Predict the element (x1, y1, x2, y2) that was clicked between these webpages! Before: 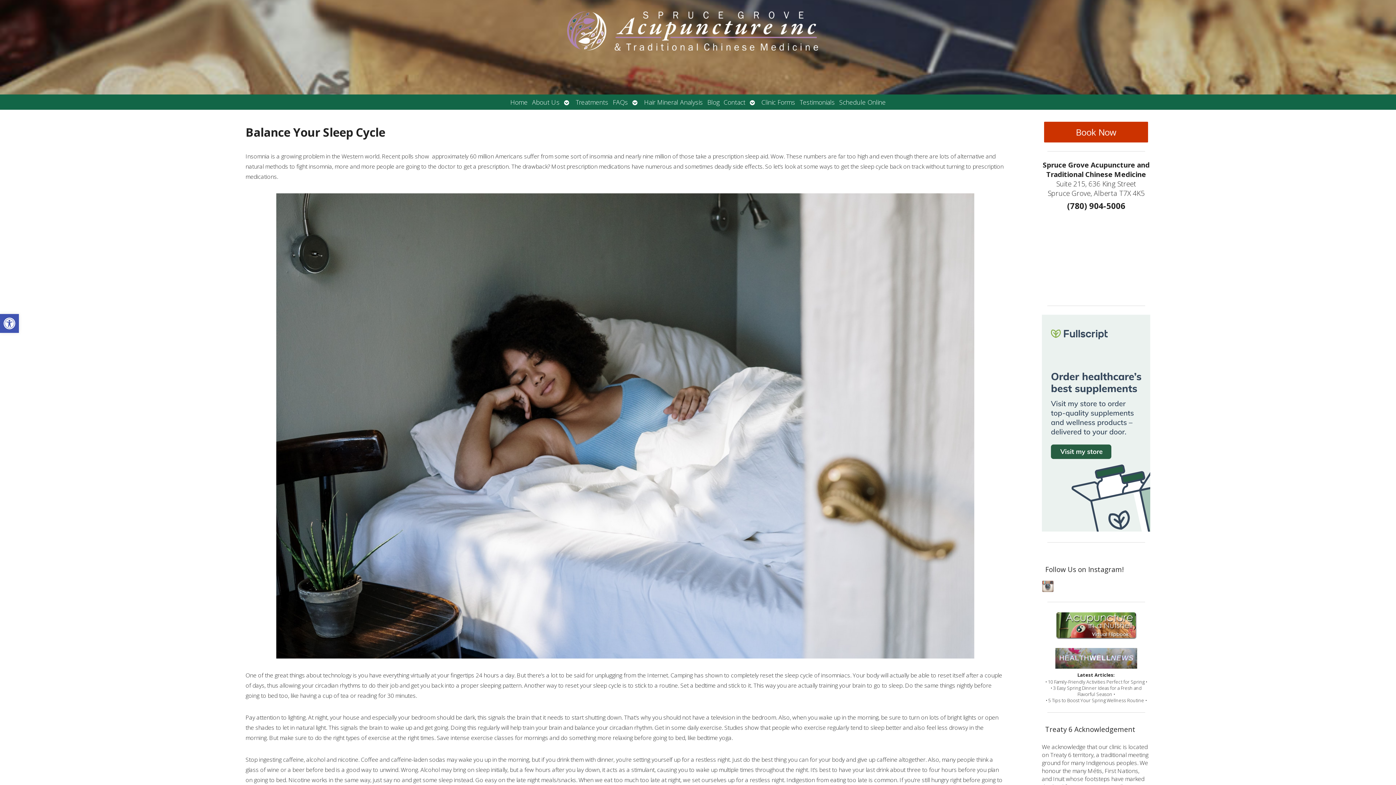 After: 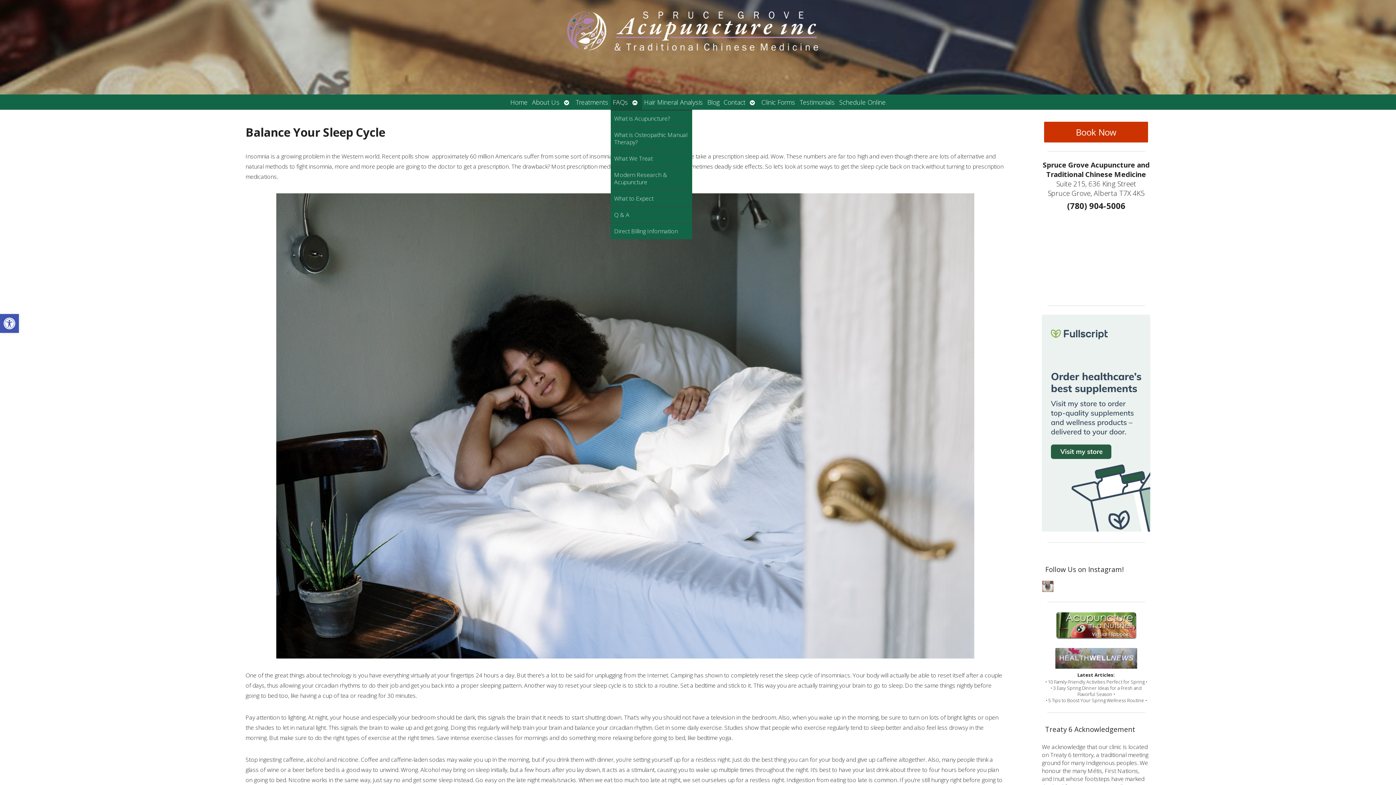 Action: bbox: (630, 94, 642, 109) label: Open submenu